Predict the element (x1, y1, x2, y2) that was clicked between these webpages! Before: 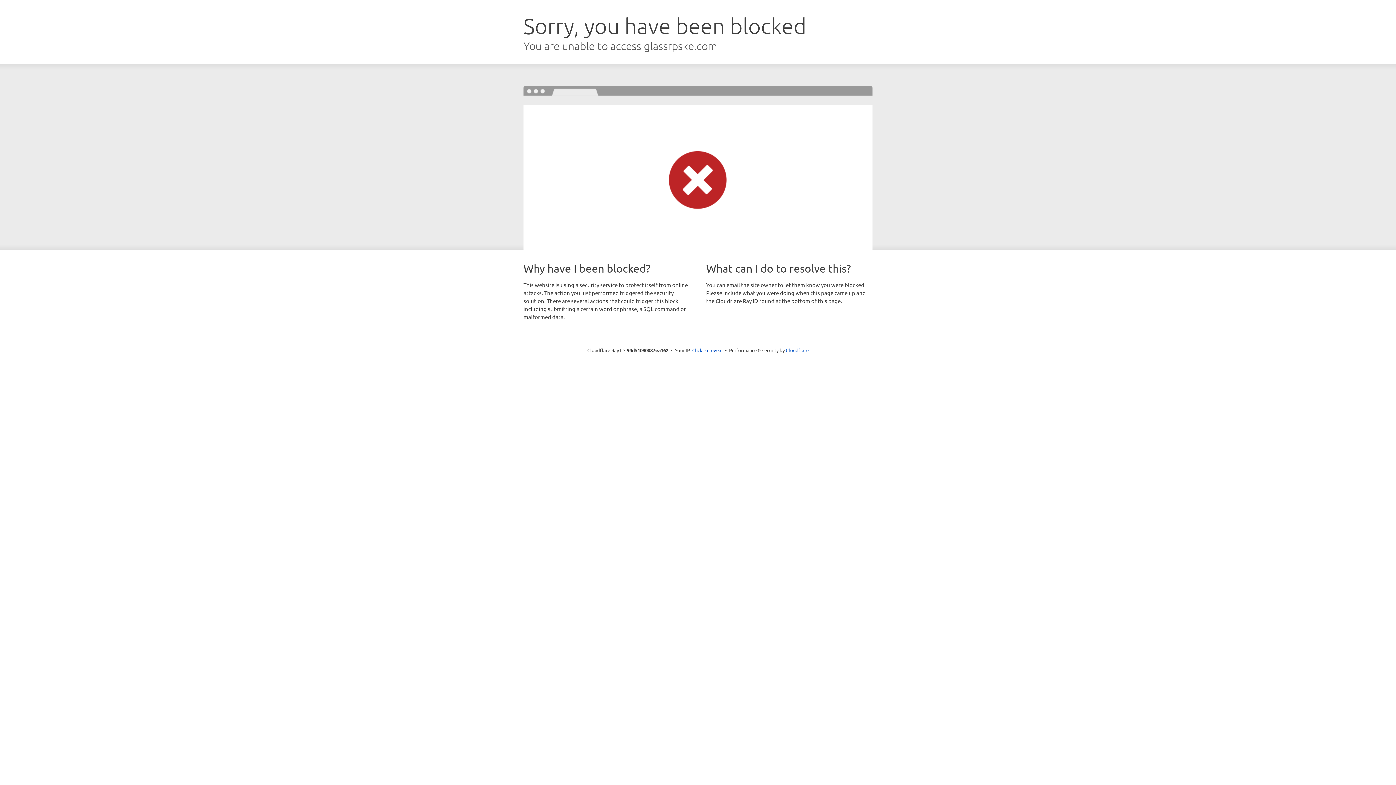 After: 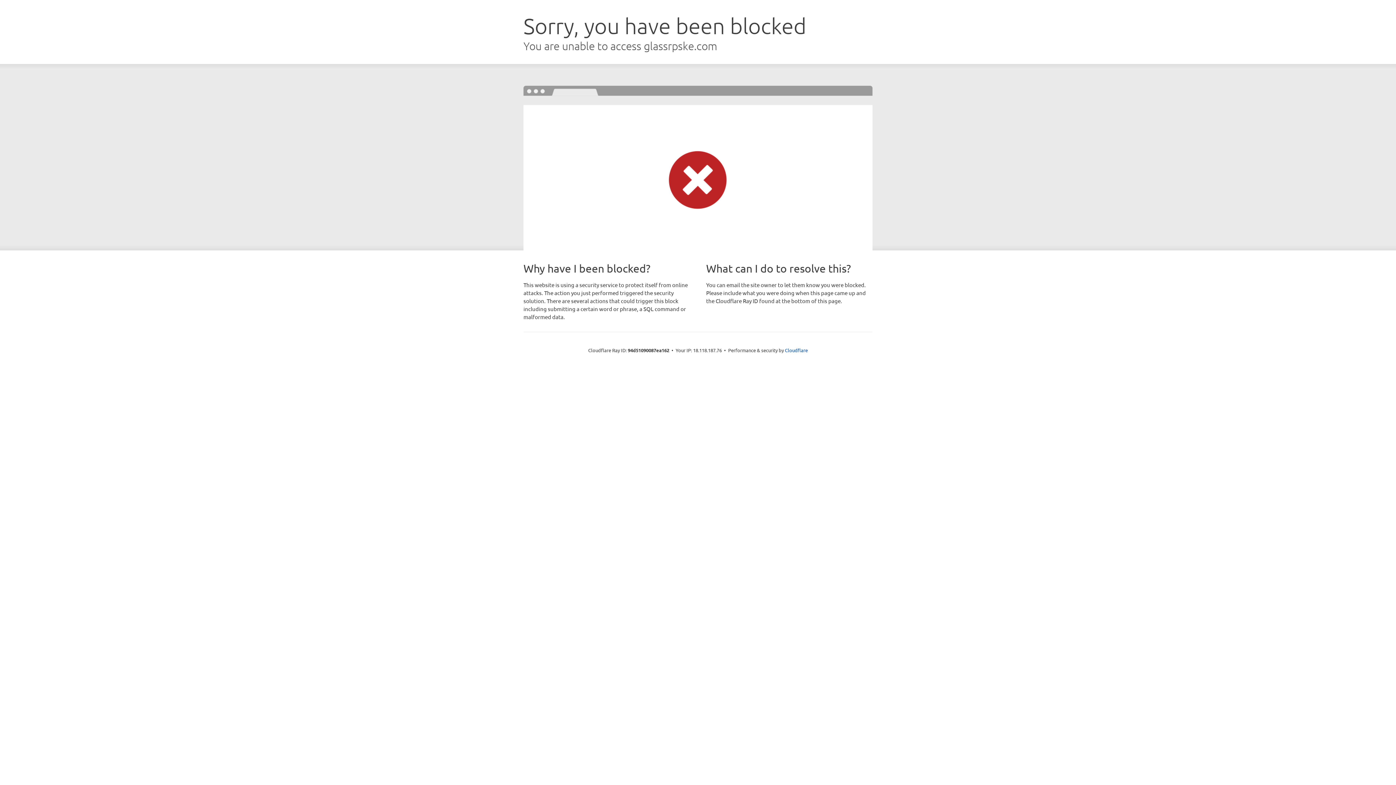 Action: bbox: (692, 346, 722, 353) label: Click to reveal